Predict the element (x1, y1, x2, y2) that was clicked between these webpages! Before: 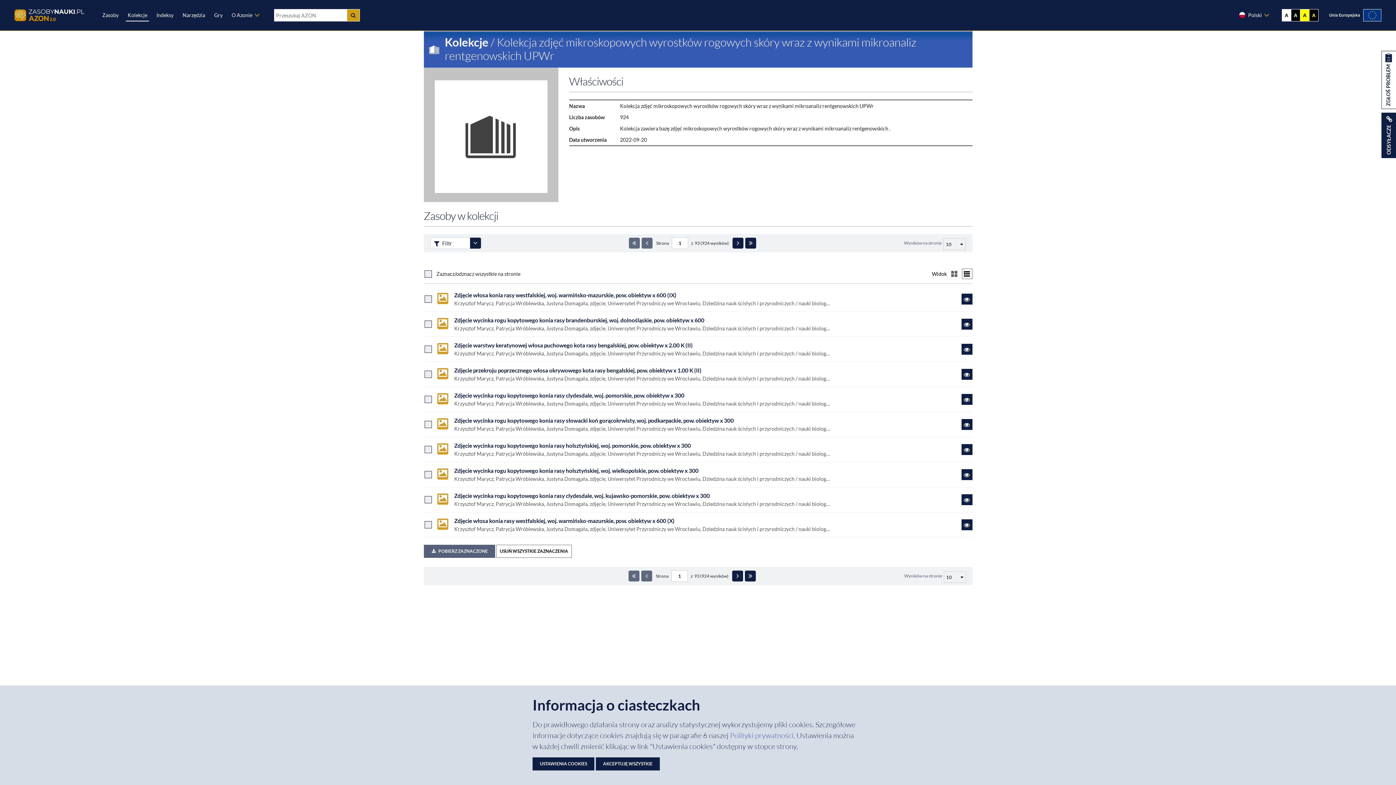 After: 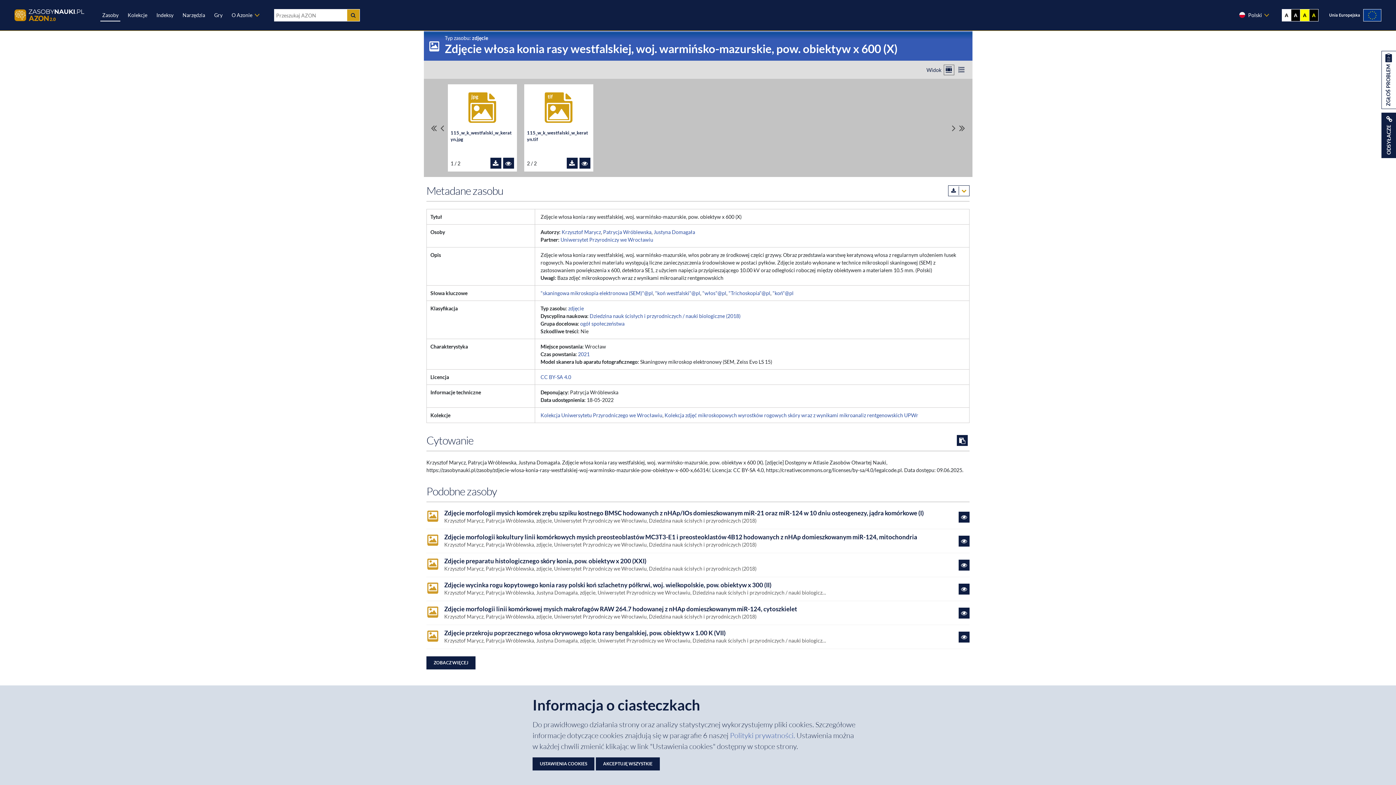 Action: bbox: (961, 519, 972, 530) label: Link do zasobu Zdjęcie włosa konia rasy westfalskiej, woj. warmińsko-mazurskie, pow. obiektyw x 600 (X)